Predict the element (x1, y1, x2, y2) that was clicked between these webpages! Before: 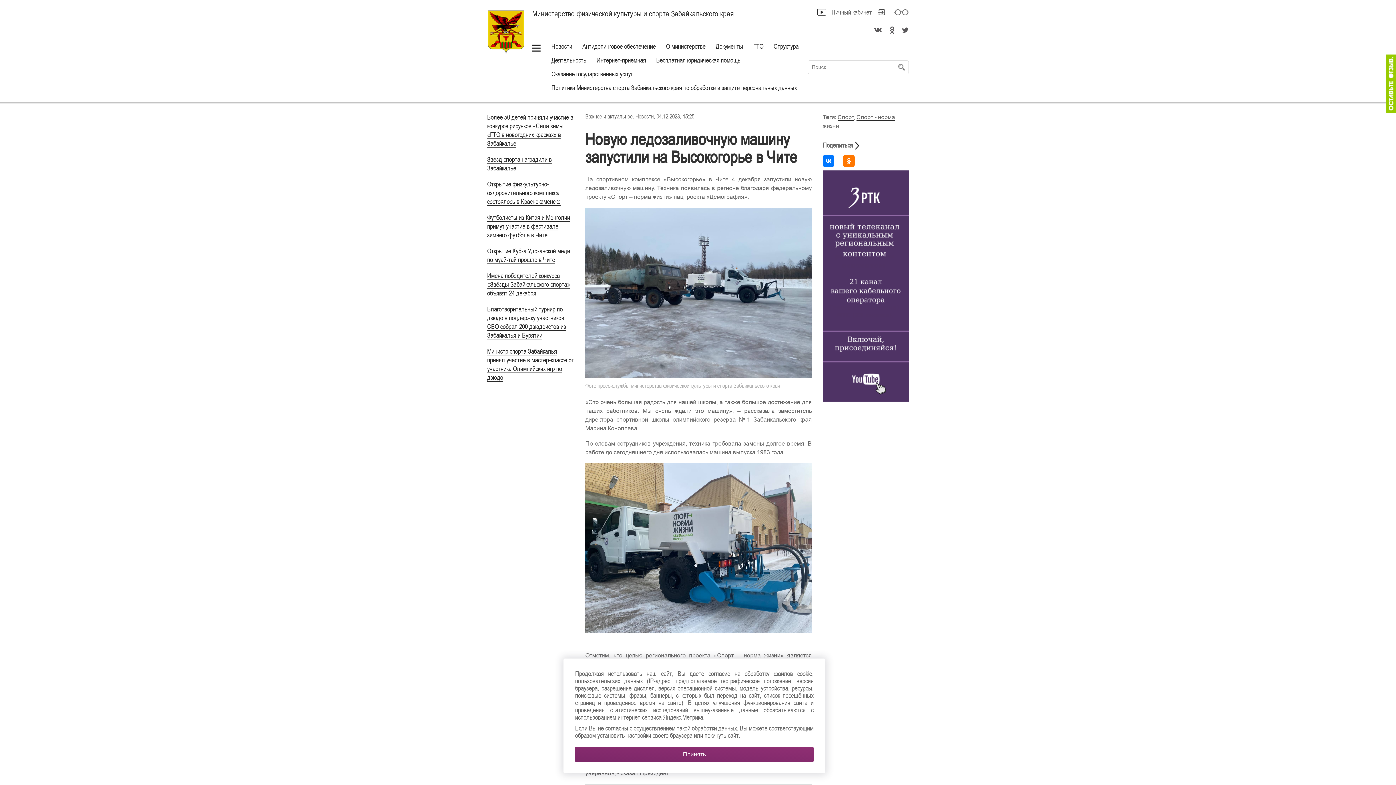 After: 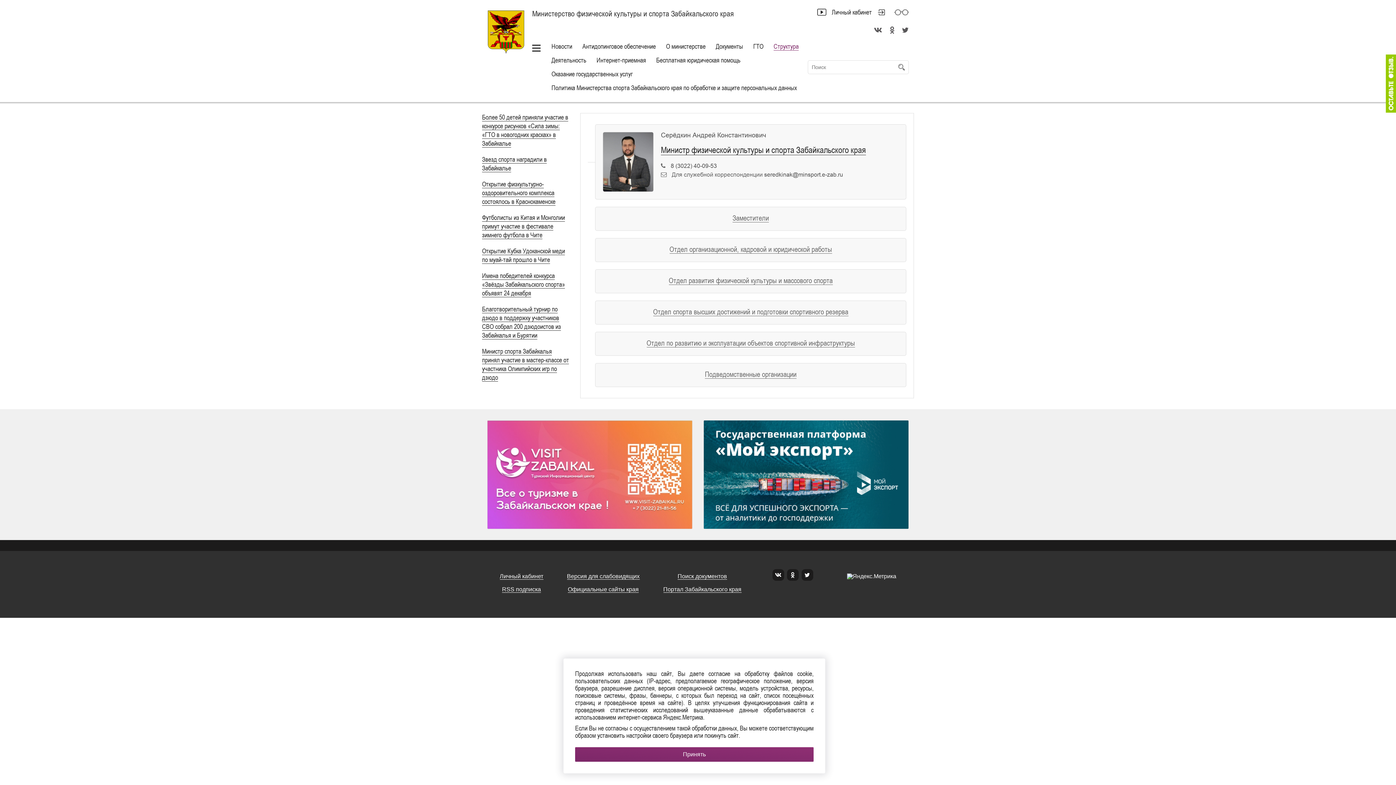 Action: label: Структура bbox: (773, 42, 798, 50)